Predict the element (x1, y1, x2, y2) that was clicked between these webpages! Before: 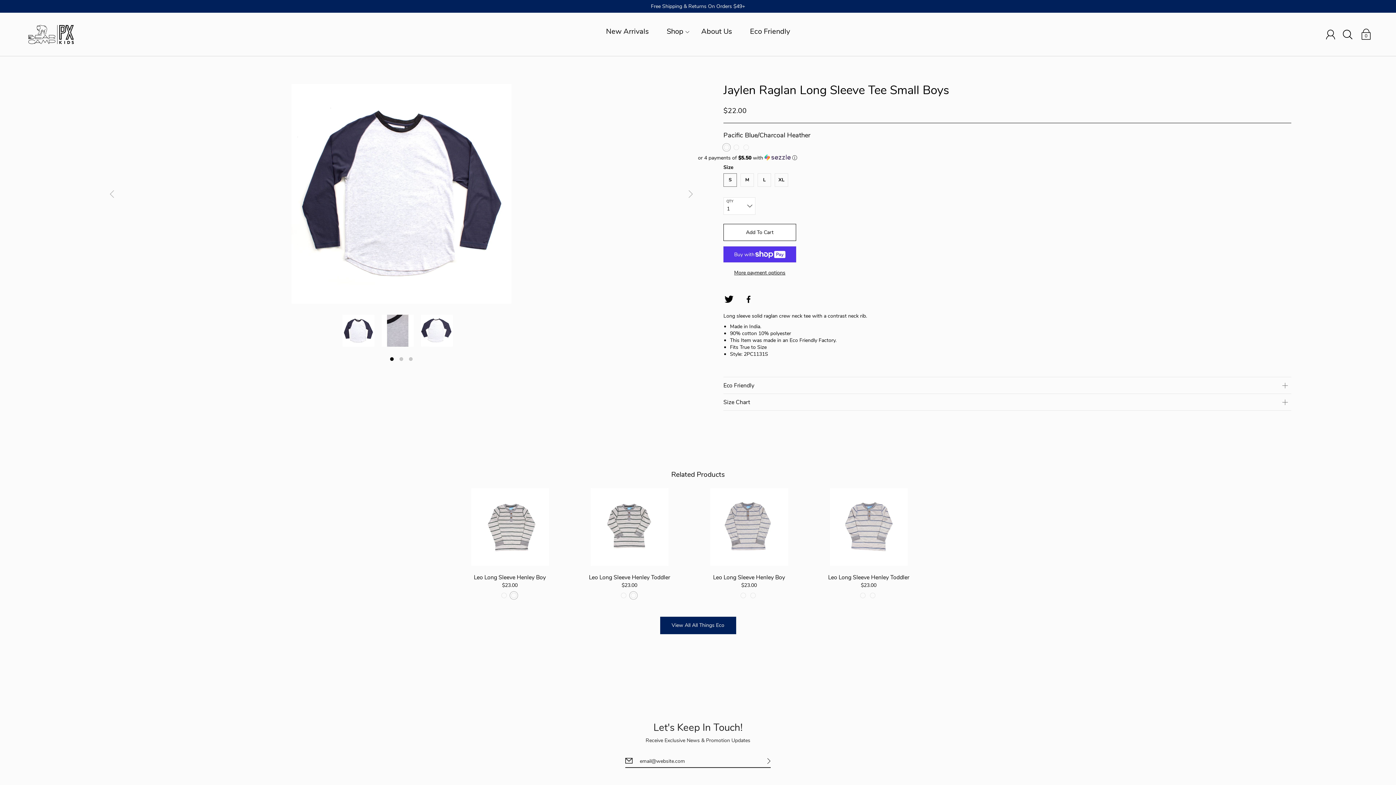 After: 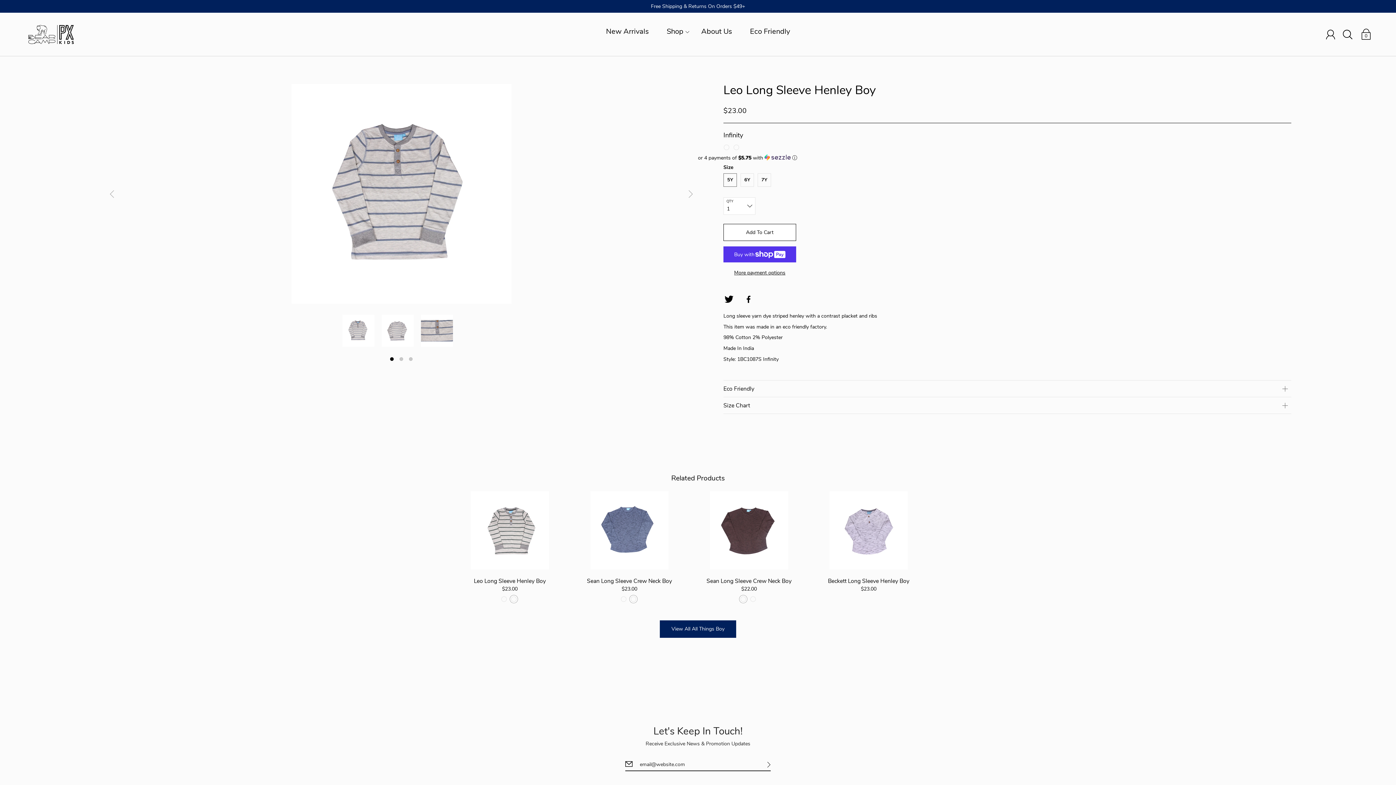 Action: bbox: (738, 591, 748, 602)